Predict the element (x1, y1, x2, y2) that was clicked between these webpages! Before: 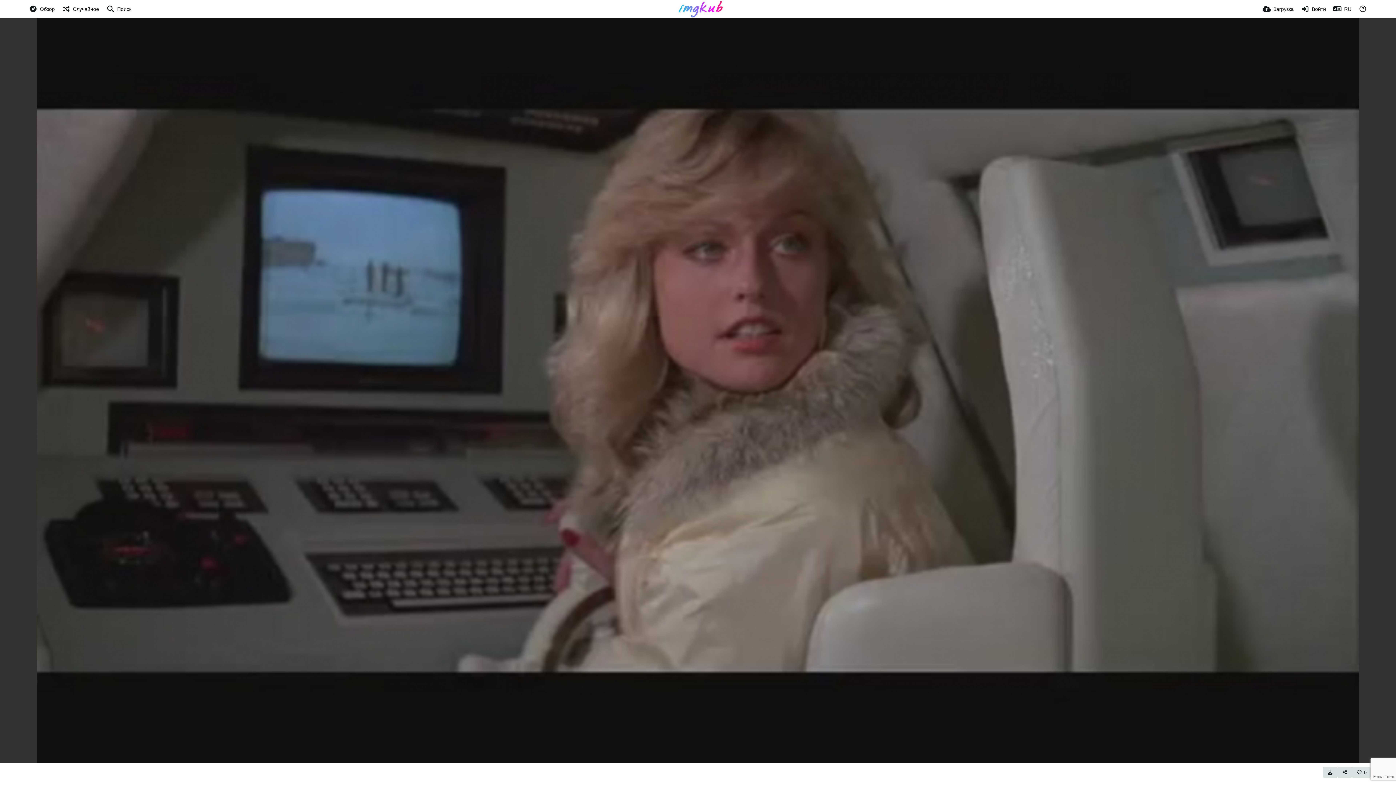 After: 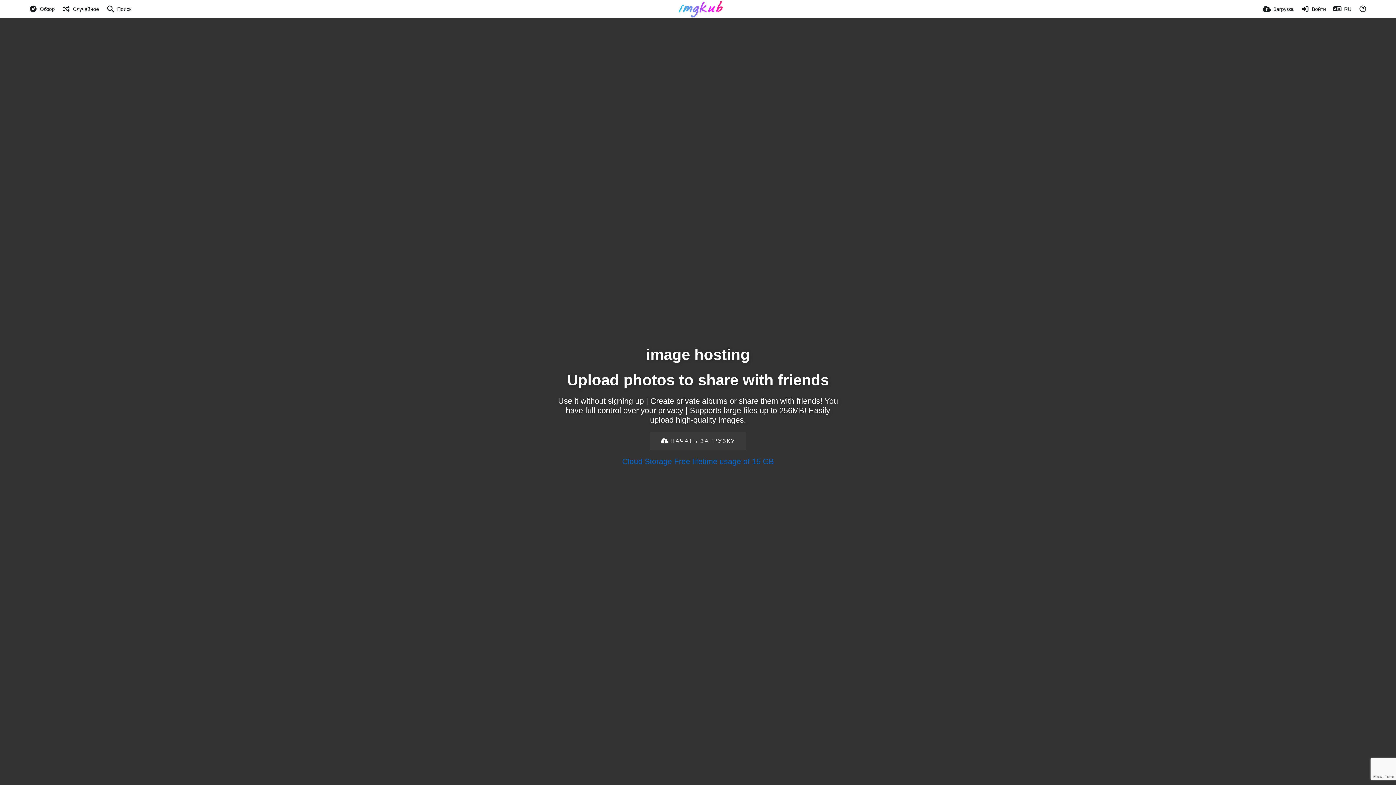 Action: bbox: (674, 0, 729, 18)